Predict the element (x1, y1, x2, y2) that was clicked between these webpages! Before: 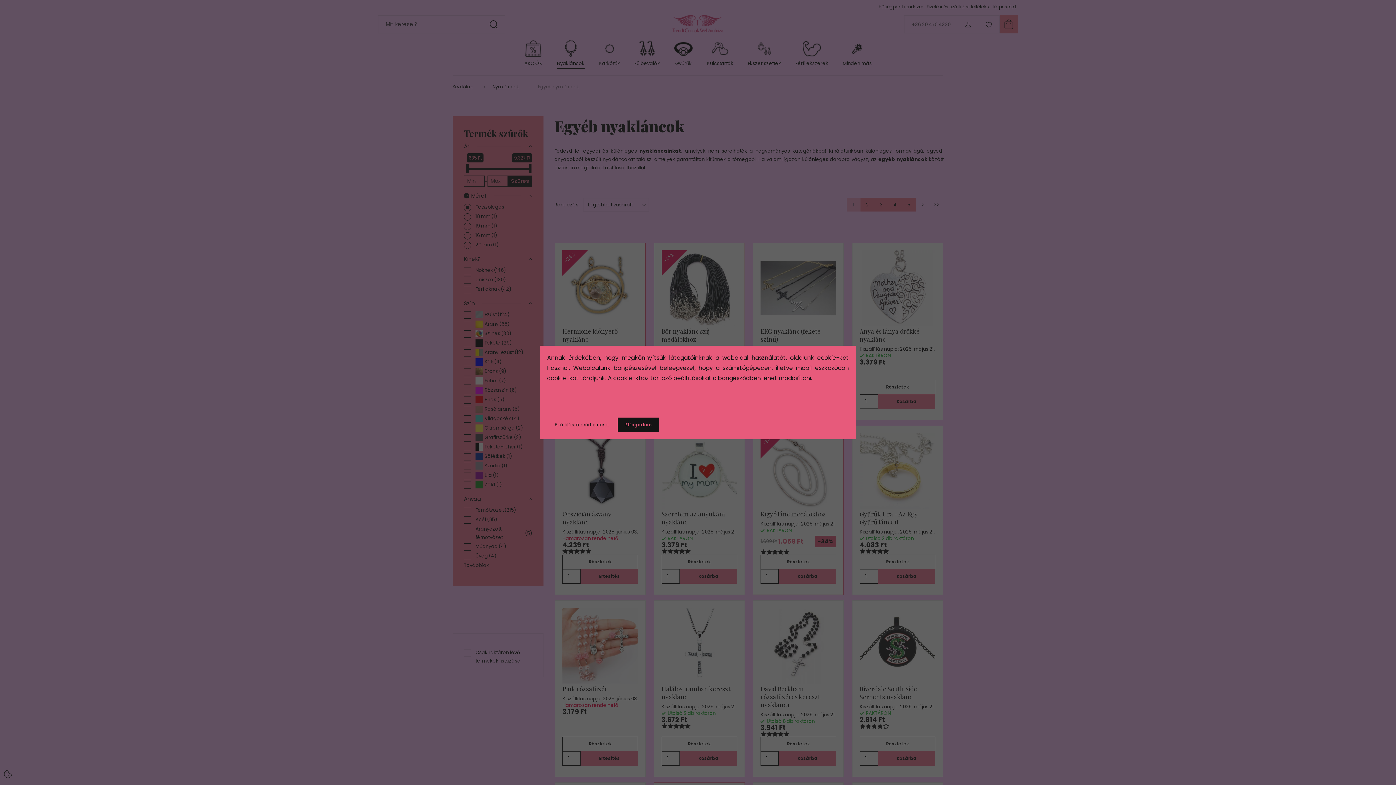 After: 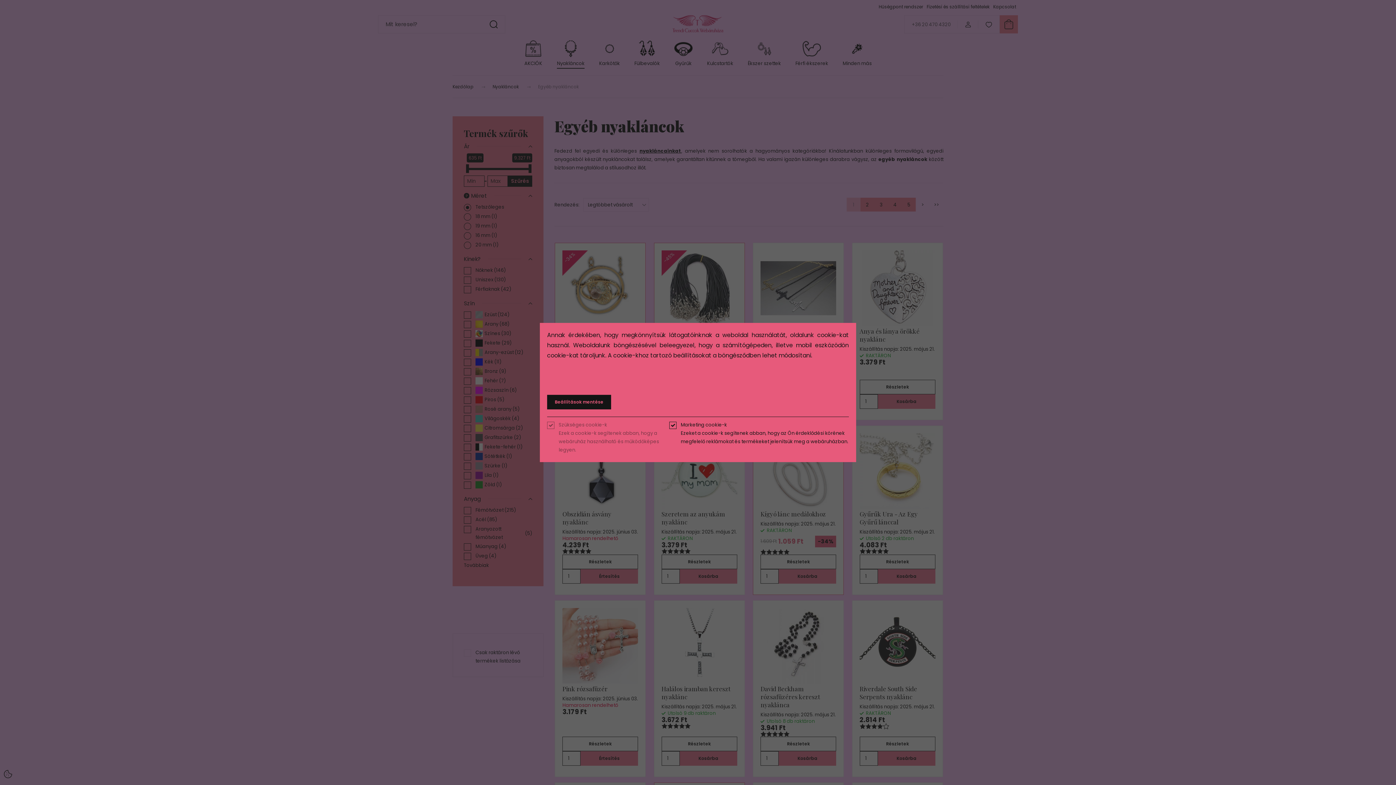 Action: bbox: (547, 417, 616, 432) label: Beállítások módosítása